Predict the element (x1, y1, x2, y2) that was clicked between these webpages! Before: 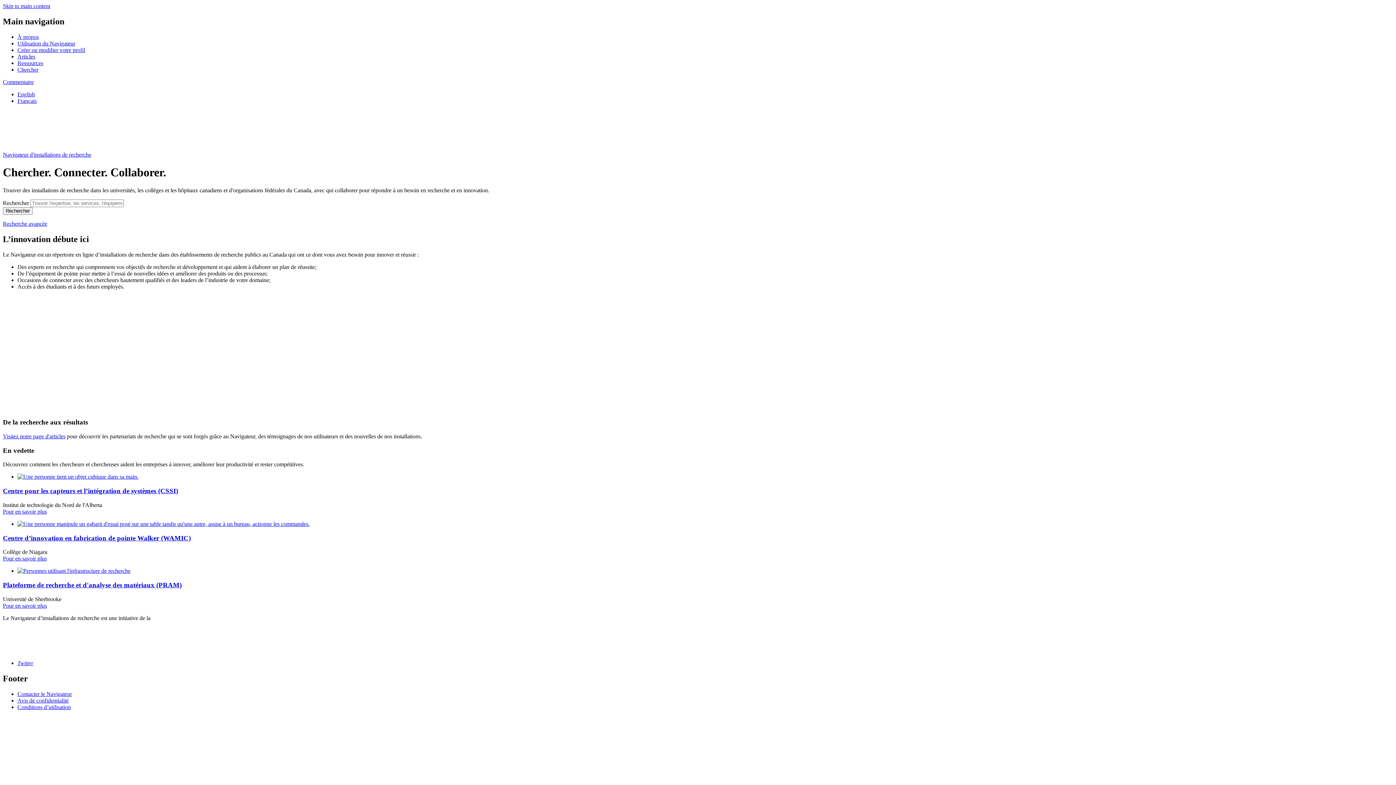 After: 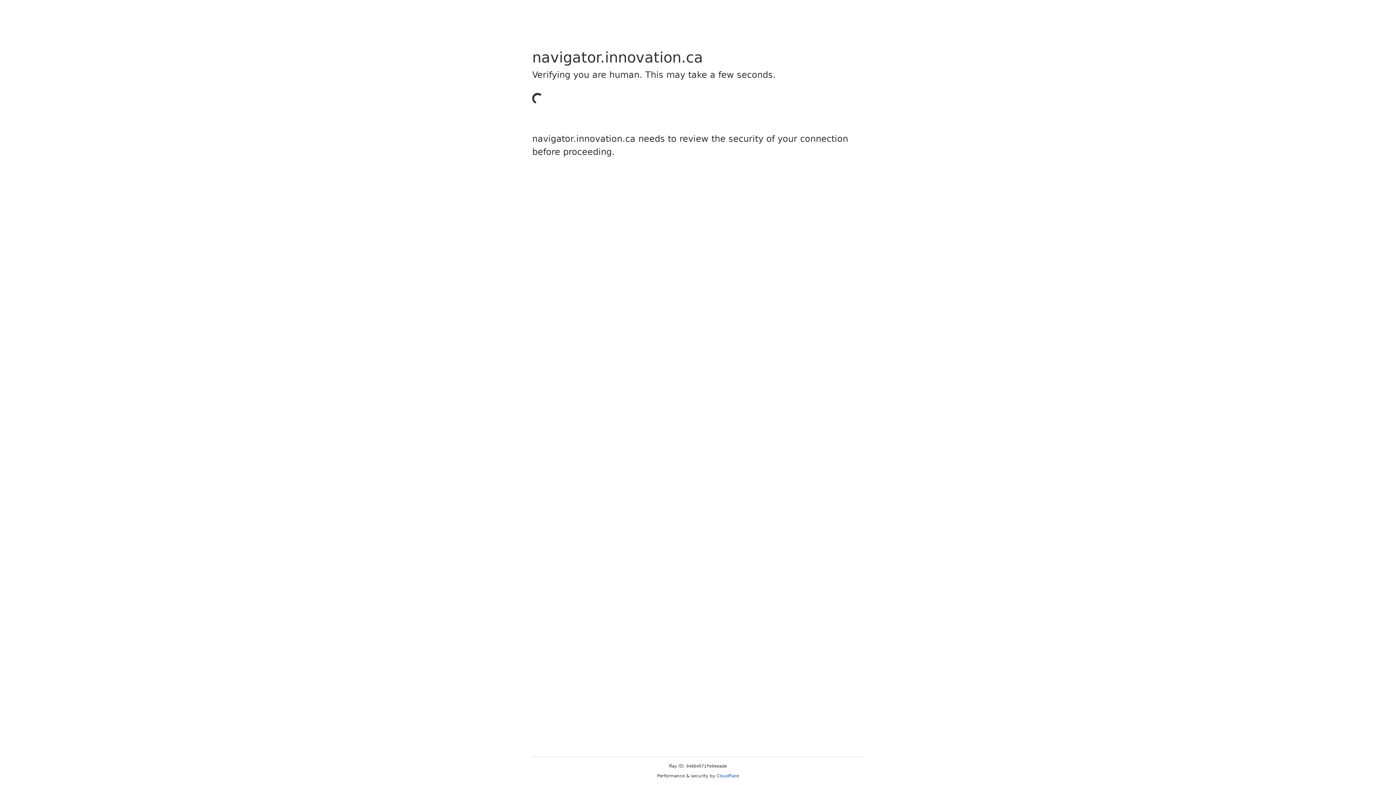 Action: bbox: (17, 66, 38, 72) label: Chercher